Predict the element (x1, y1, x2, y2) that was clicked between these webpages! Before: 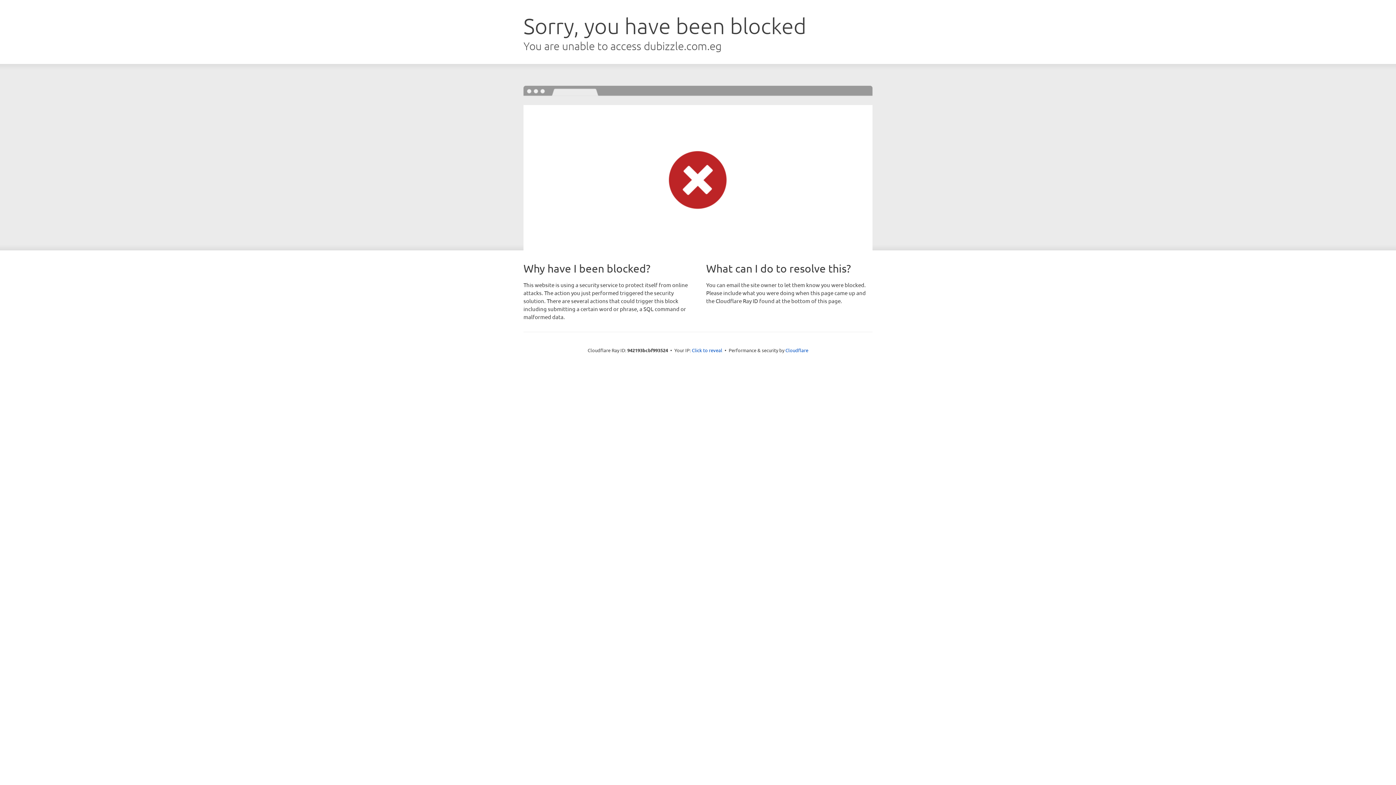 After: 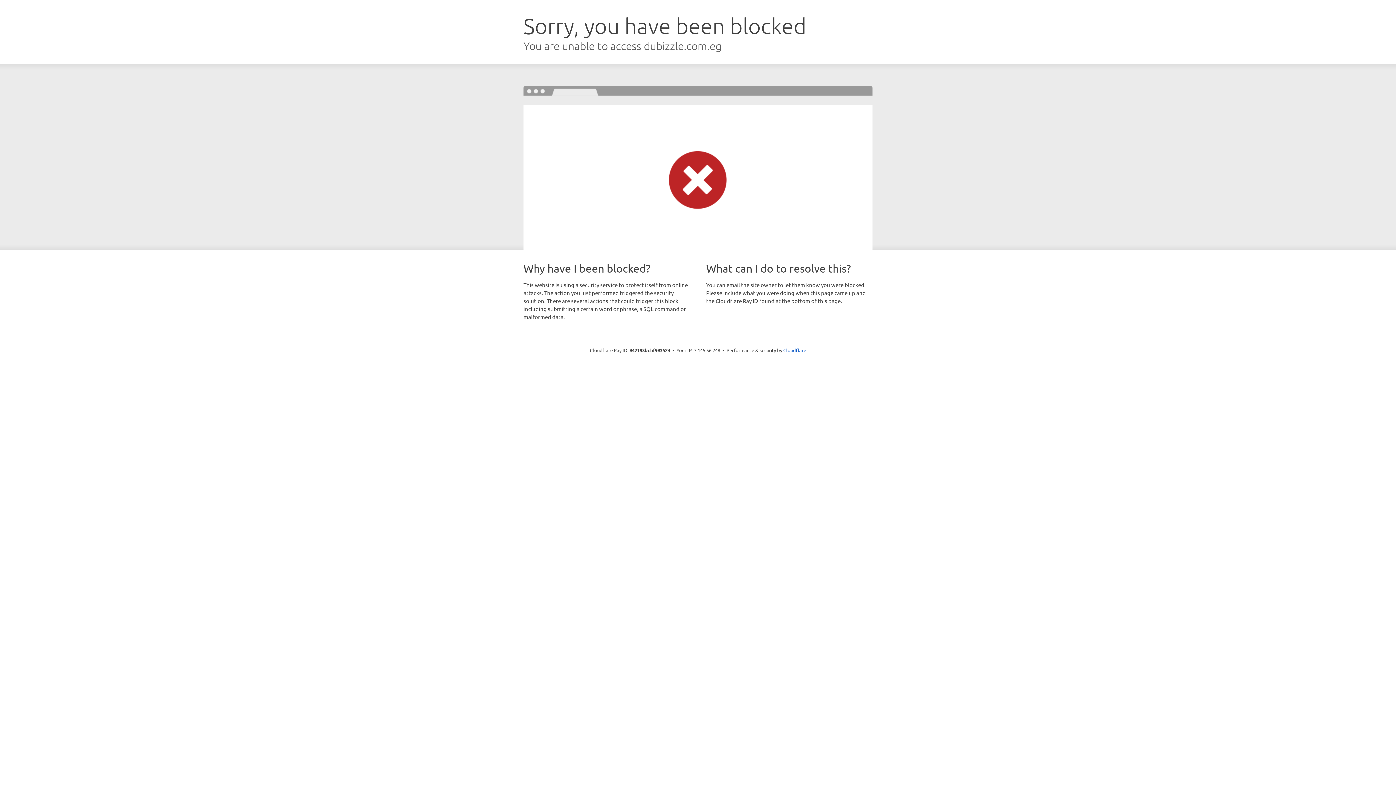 Action: label: Click to reveal bbox: (692, 346, 722, 353)